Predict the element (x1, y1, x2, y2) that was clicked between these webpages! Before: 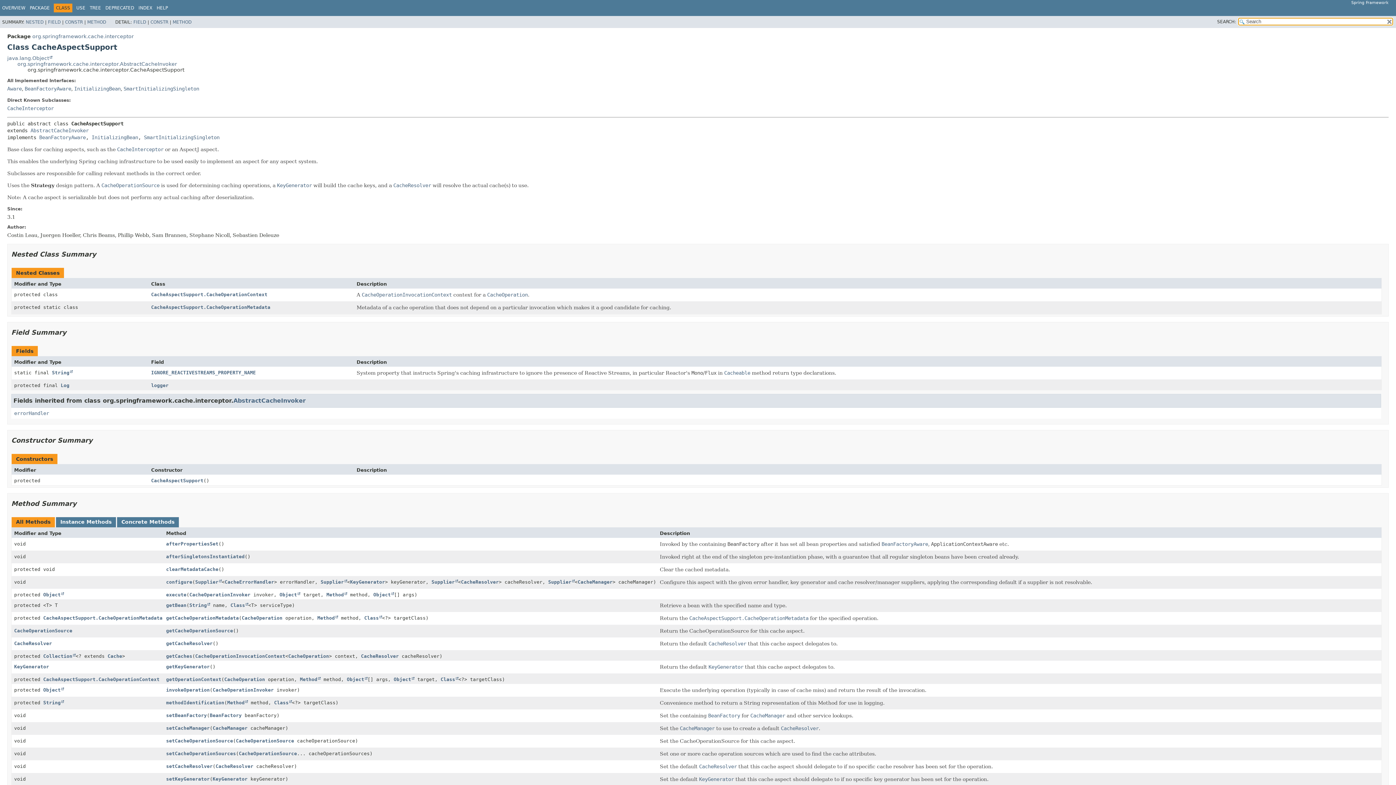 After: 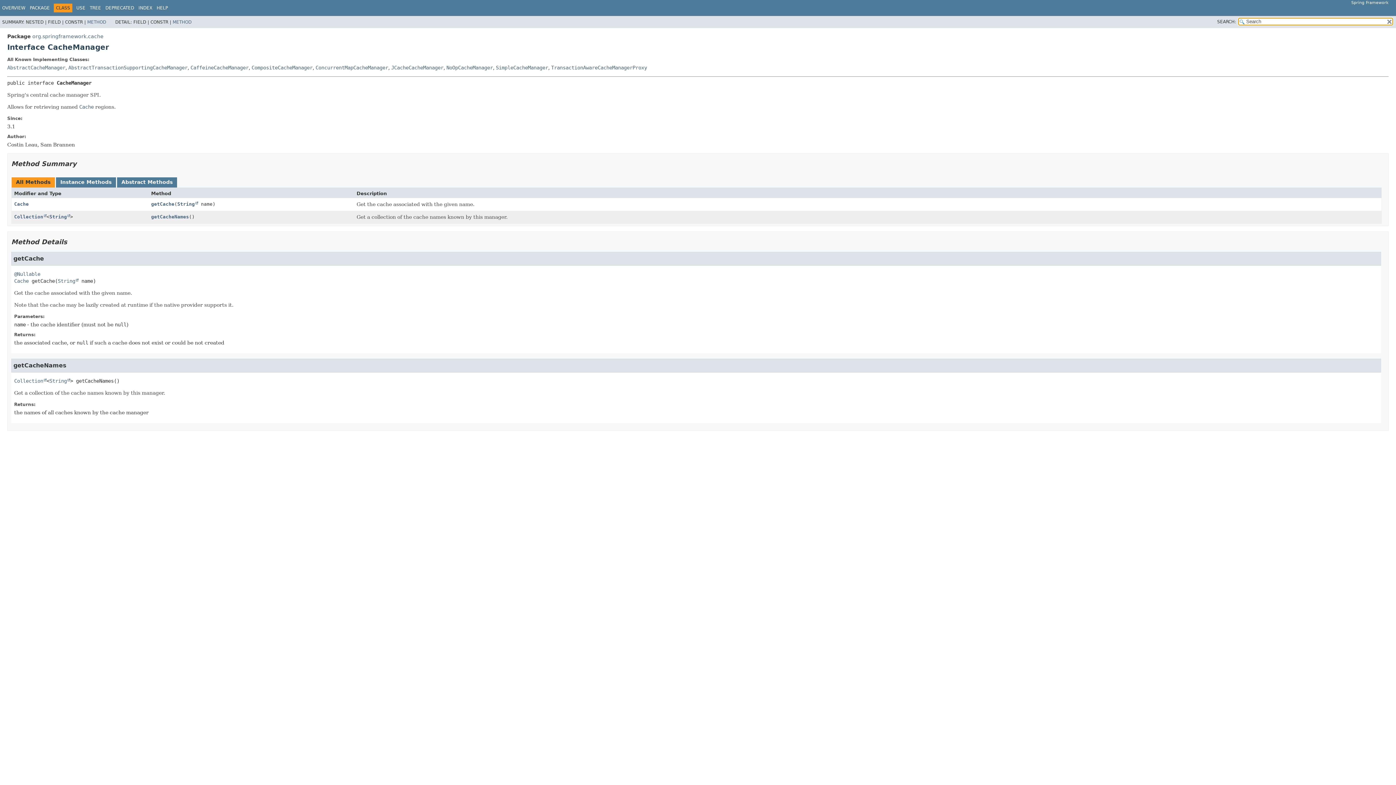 Action: bbox: (680, 725, 714, 732) label: CacheManager